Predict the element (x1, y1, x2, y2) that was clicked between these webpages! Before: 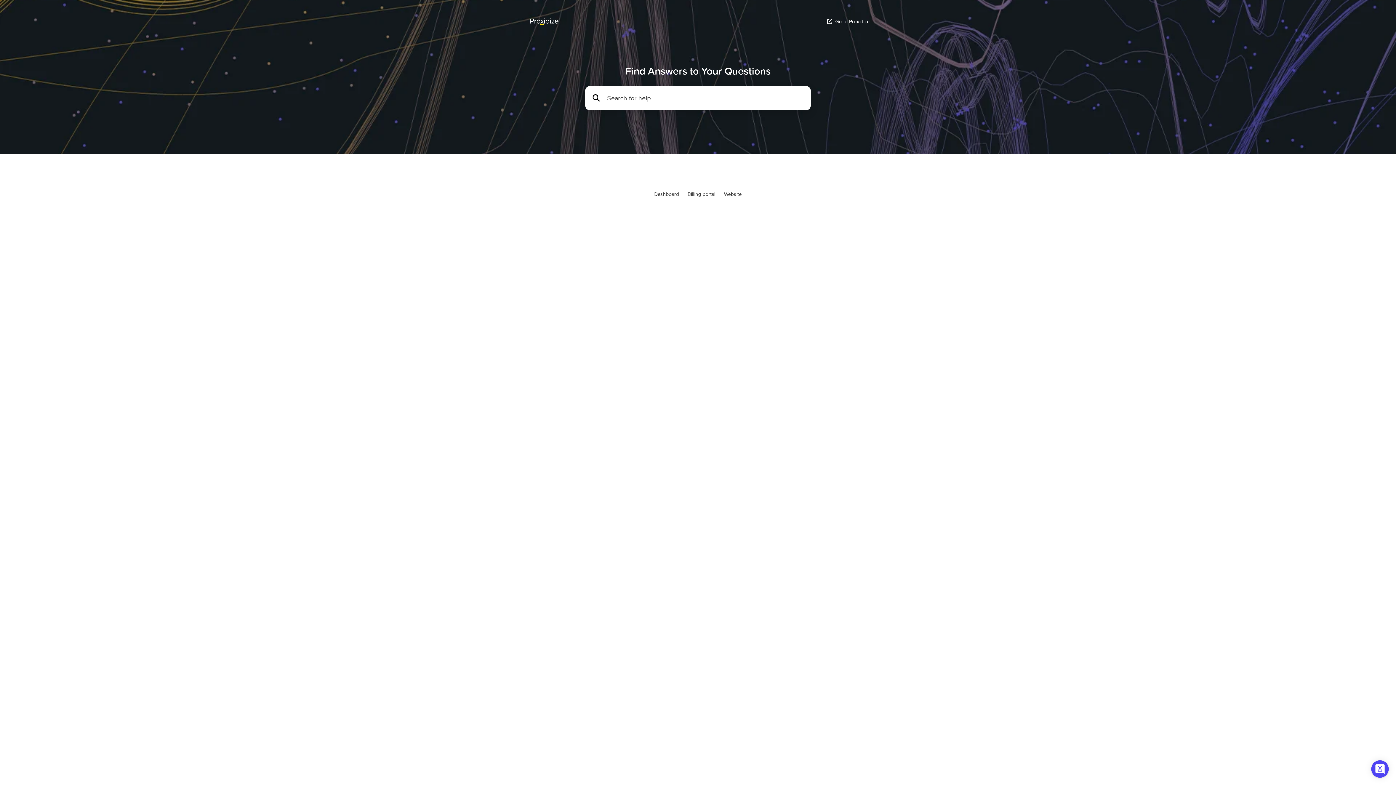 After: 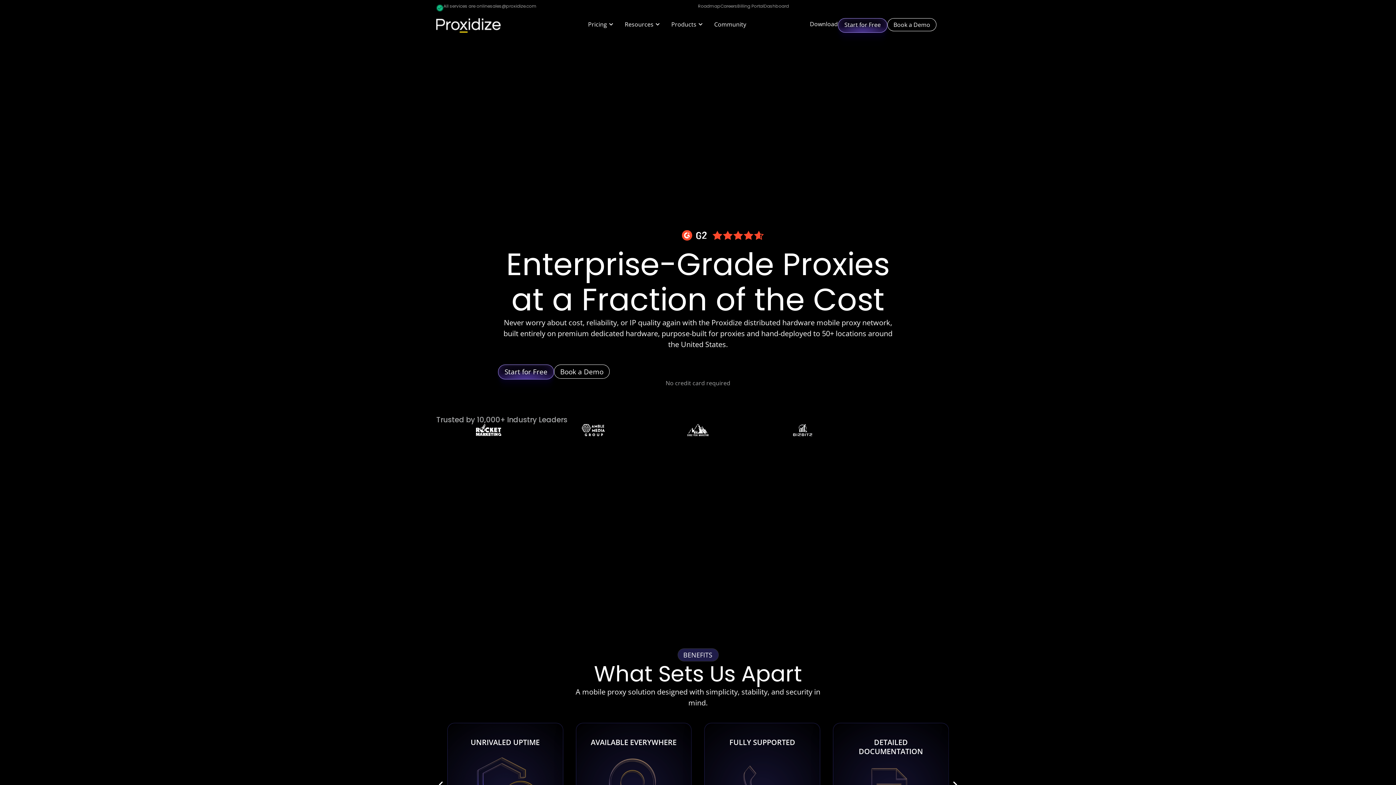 Action: label: Go to Proxidize bbox: (827, 18, 870, 24)